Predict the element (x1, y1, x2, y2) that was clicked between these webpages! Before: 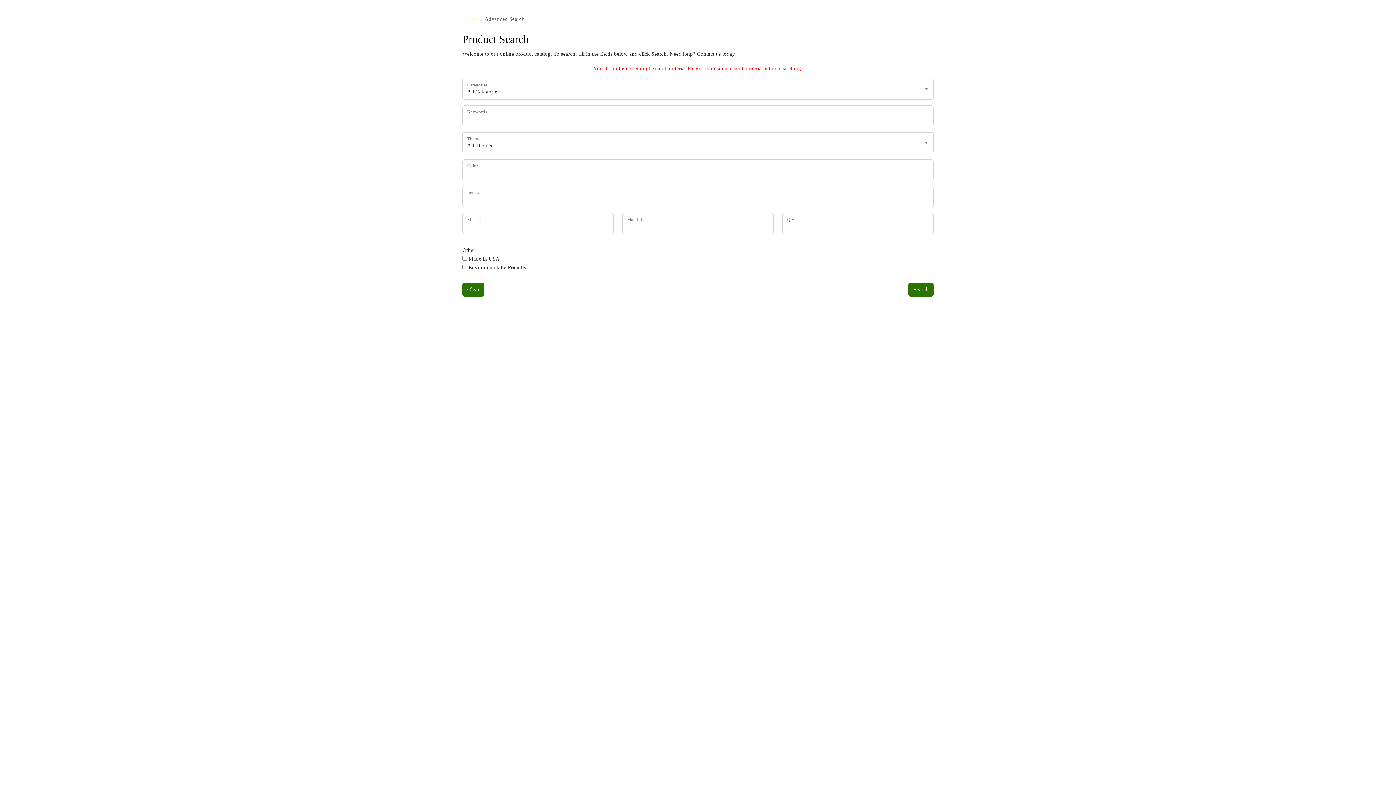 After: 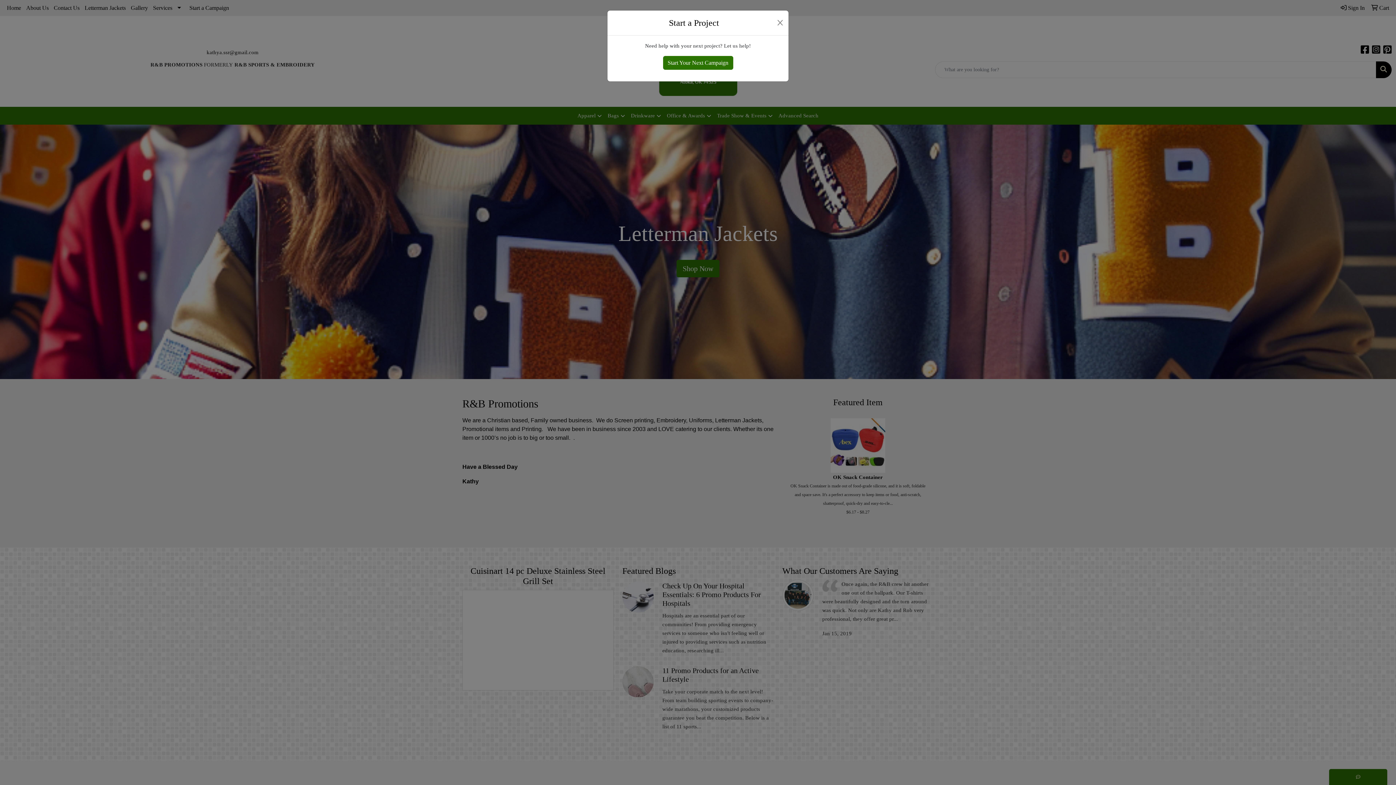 Action: bbox: (464, 16, 478, 21) label: Home